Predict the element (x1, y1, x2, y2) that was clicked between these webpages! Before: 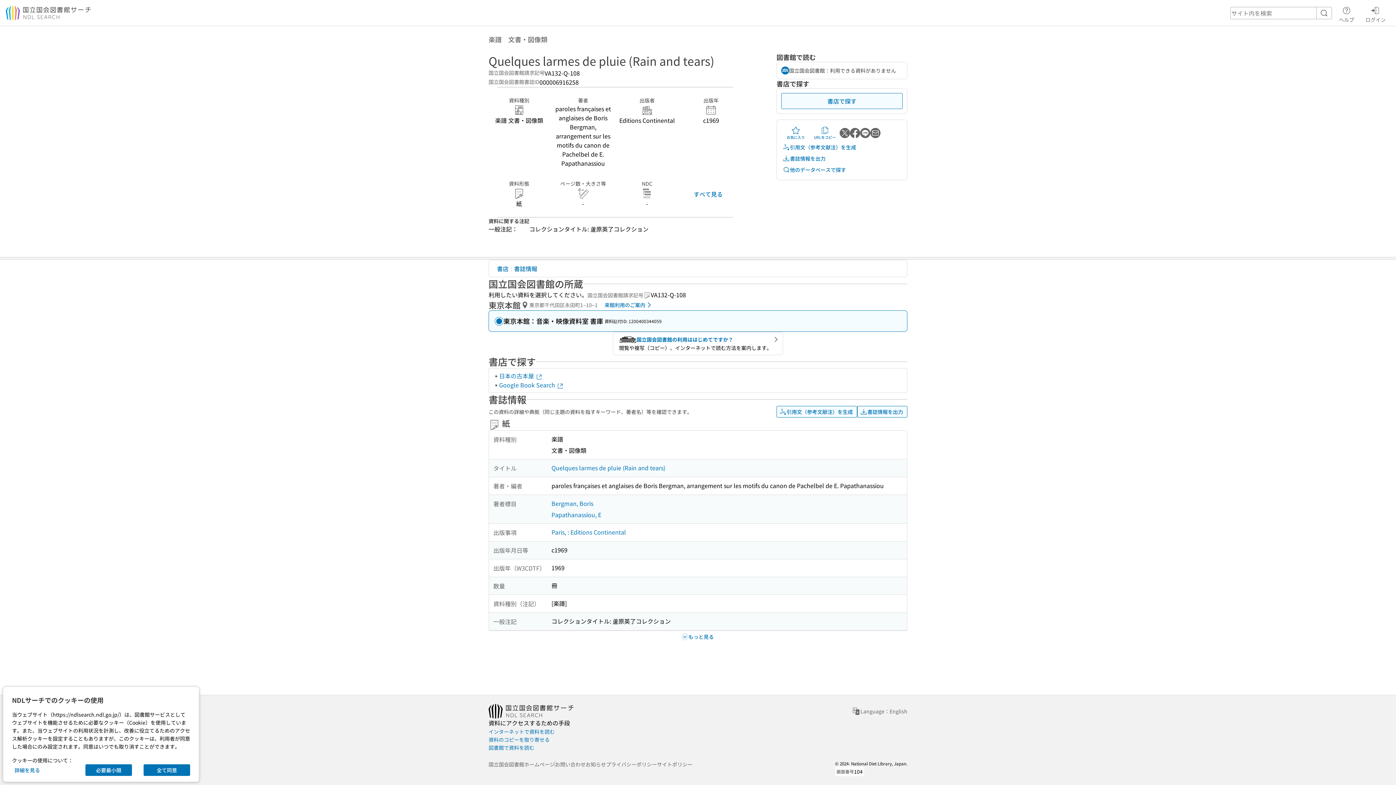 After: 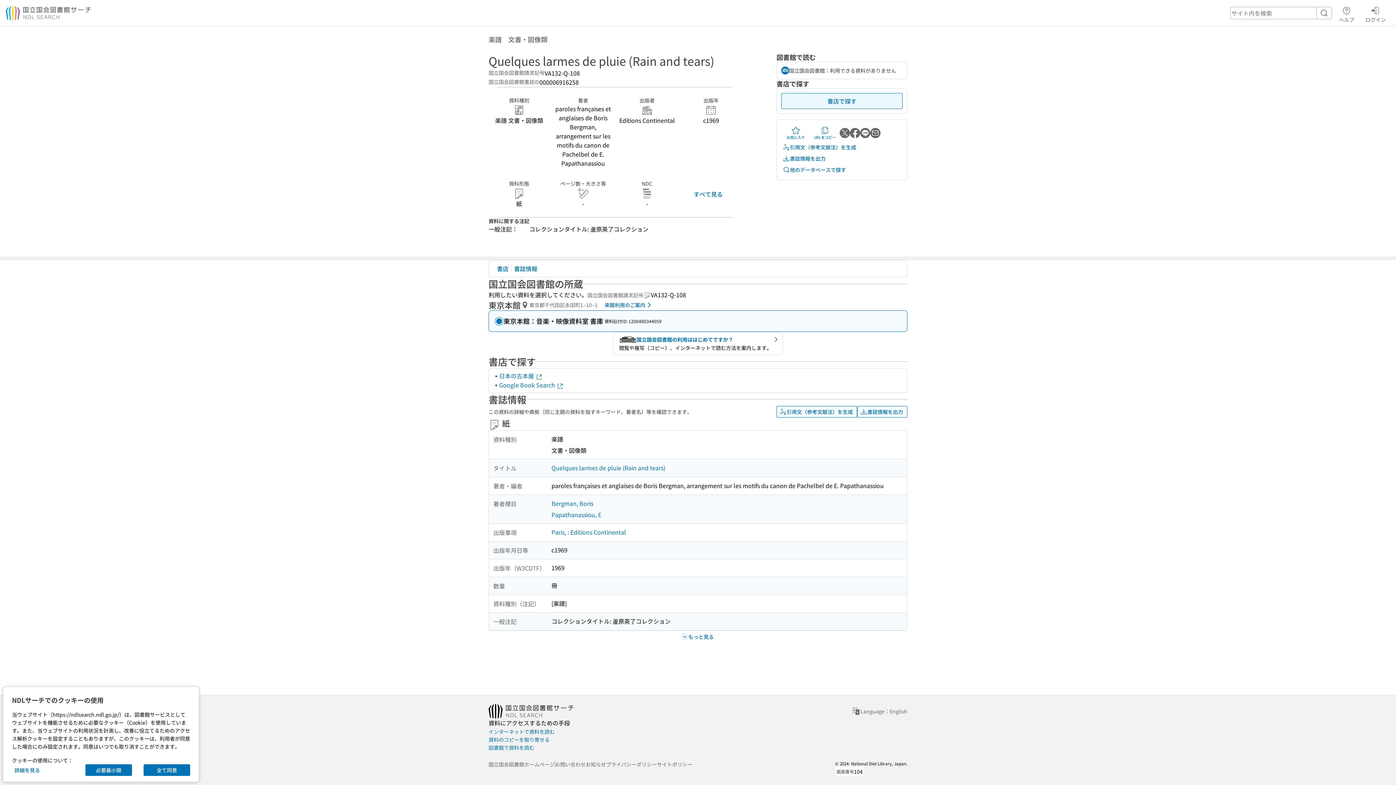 Action: bbox: (781, 93, 902, 109) label: 書店で探す